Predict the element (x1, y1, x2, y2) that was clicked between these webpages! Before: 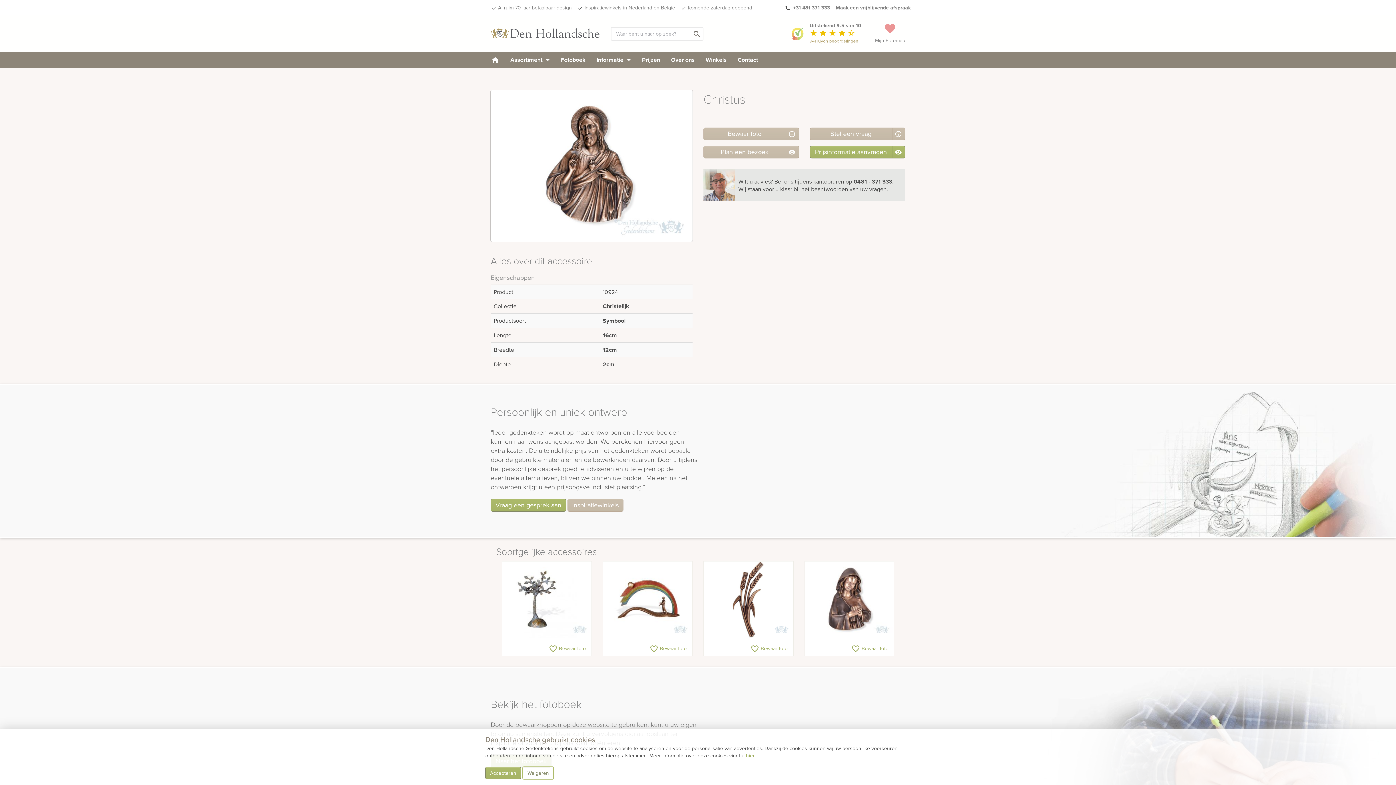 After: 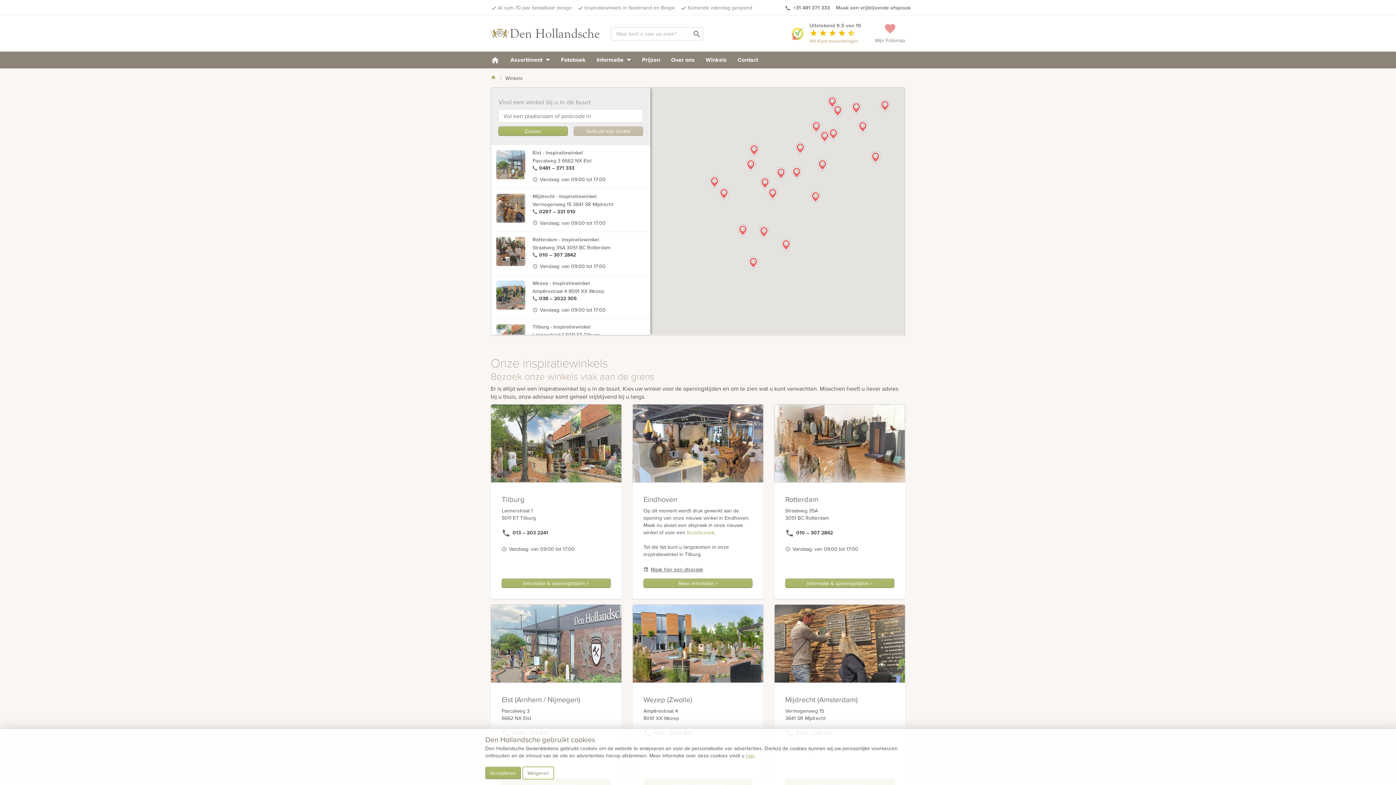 Action: bbox: (688, 4, 752, 11) label: Komende zaterdag geopend